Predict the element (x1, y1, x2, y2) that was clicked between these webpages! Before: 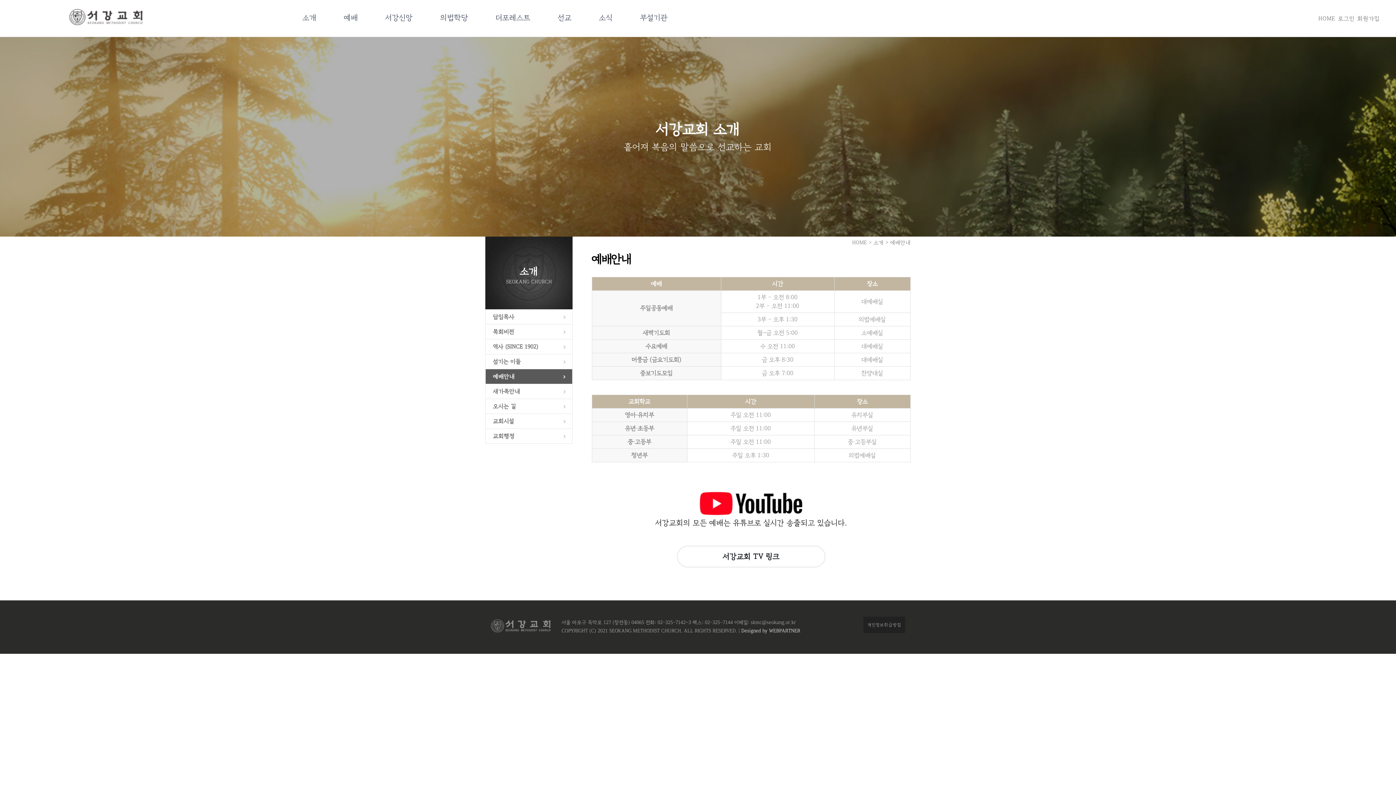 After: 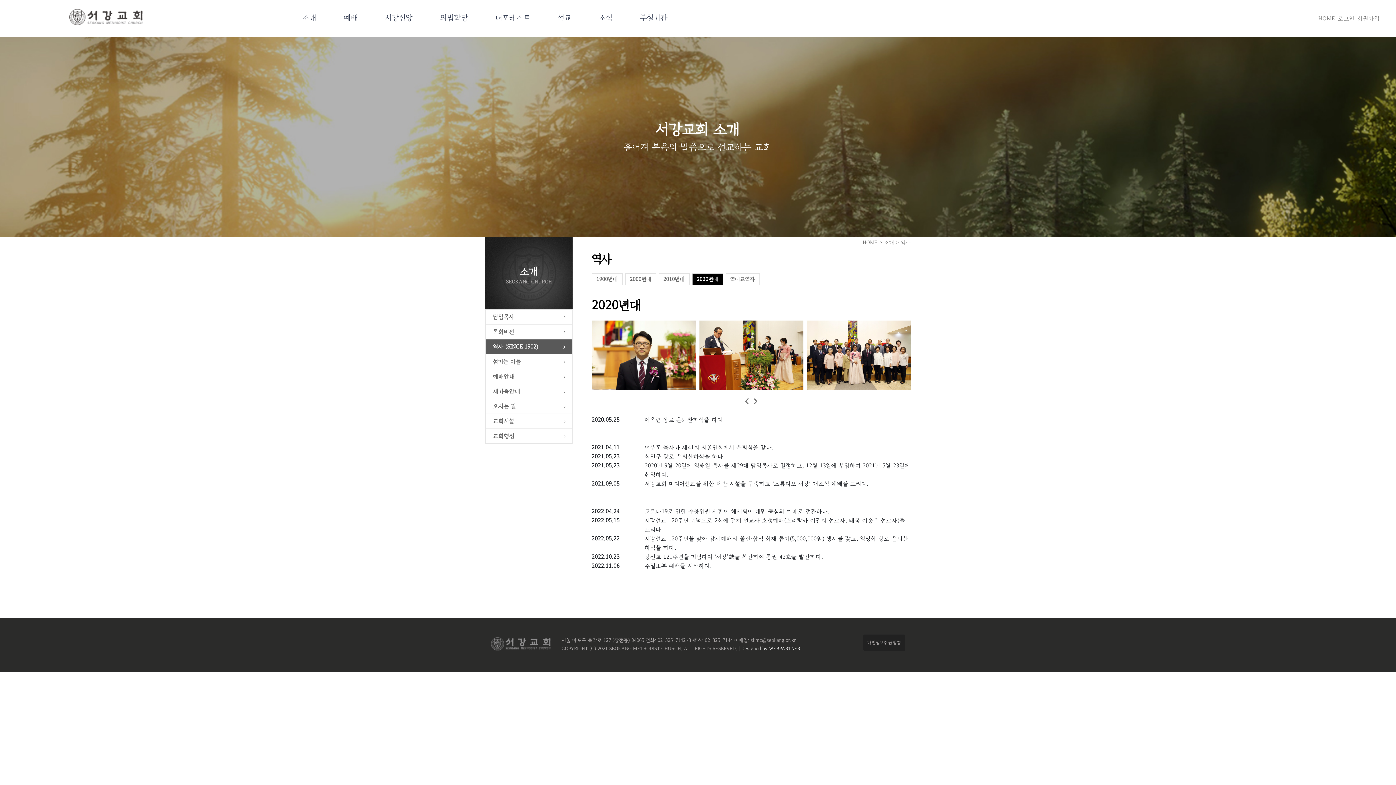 Action: bbox: (485, 339, 572, 354) label: 역사 (SINCE 1902)